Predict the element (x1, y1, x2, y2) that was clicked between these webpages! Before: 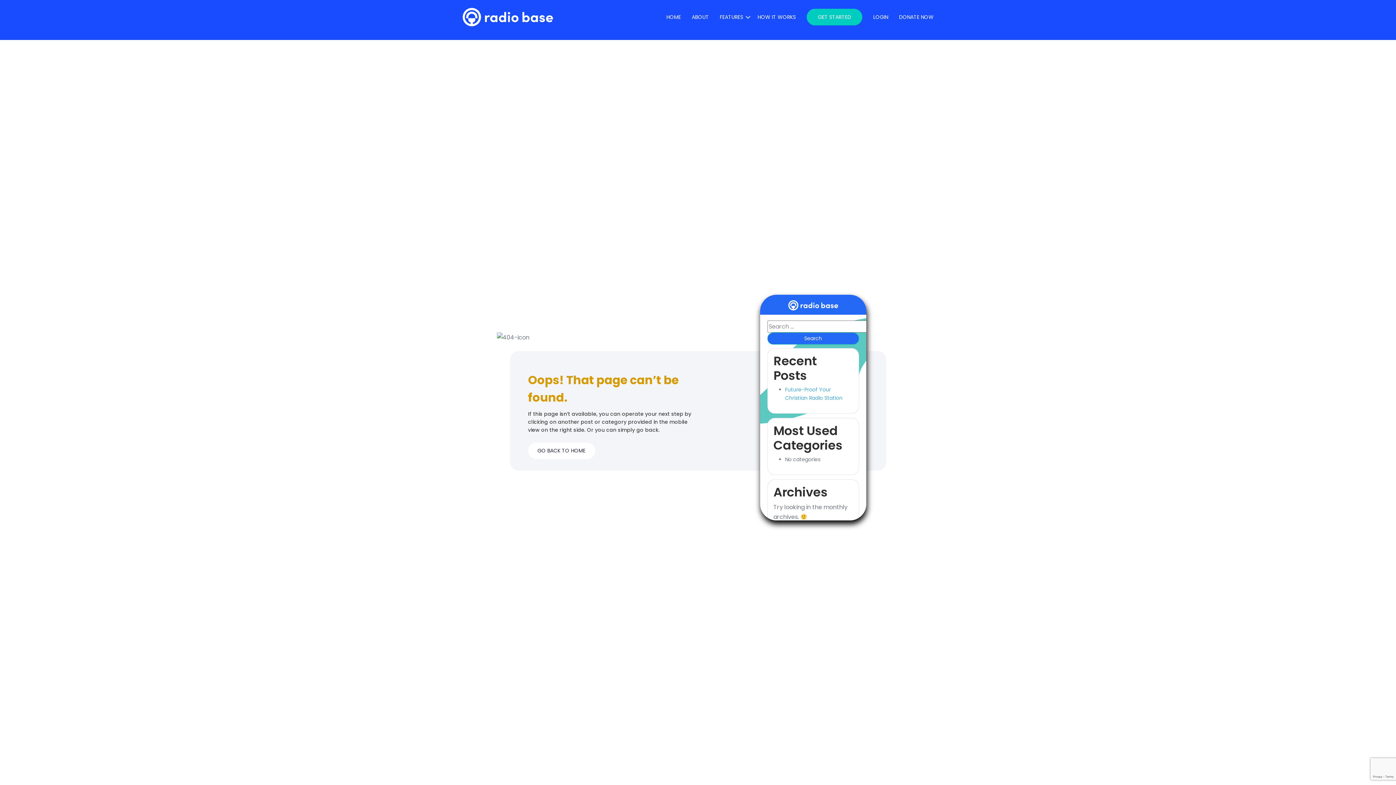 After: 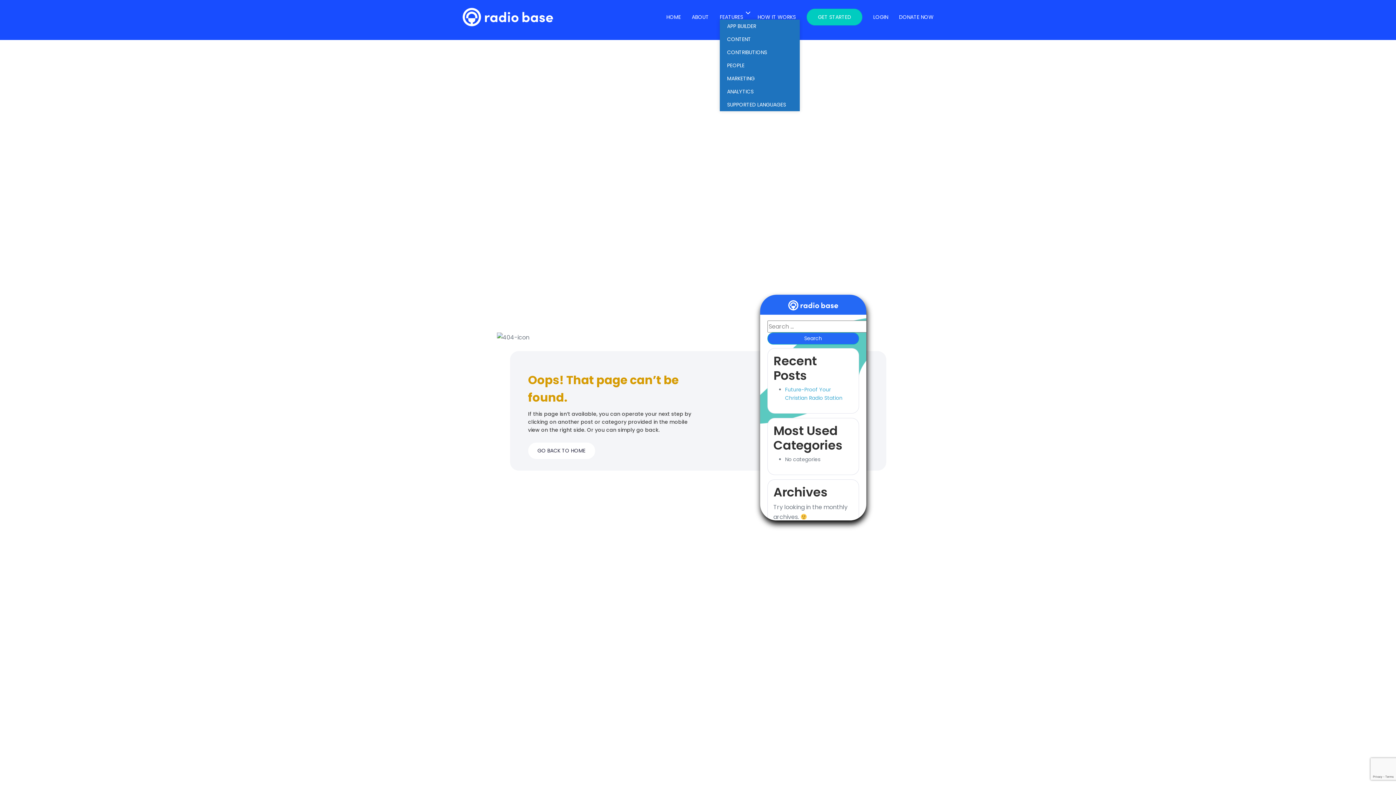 Action: bbox: (720, 9, 743, 25) label: FEATURES